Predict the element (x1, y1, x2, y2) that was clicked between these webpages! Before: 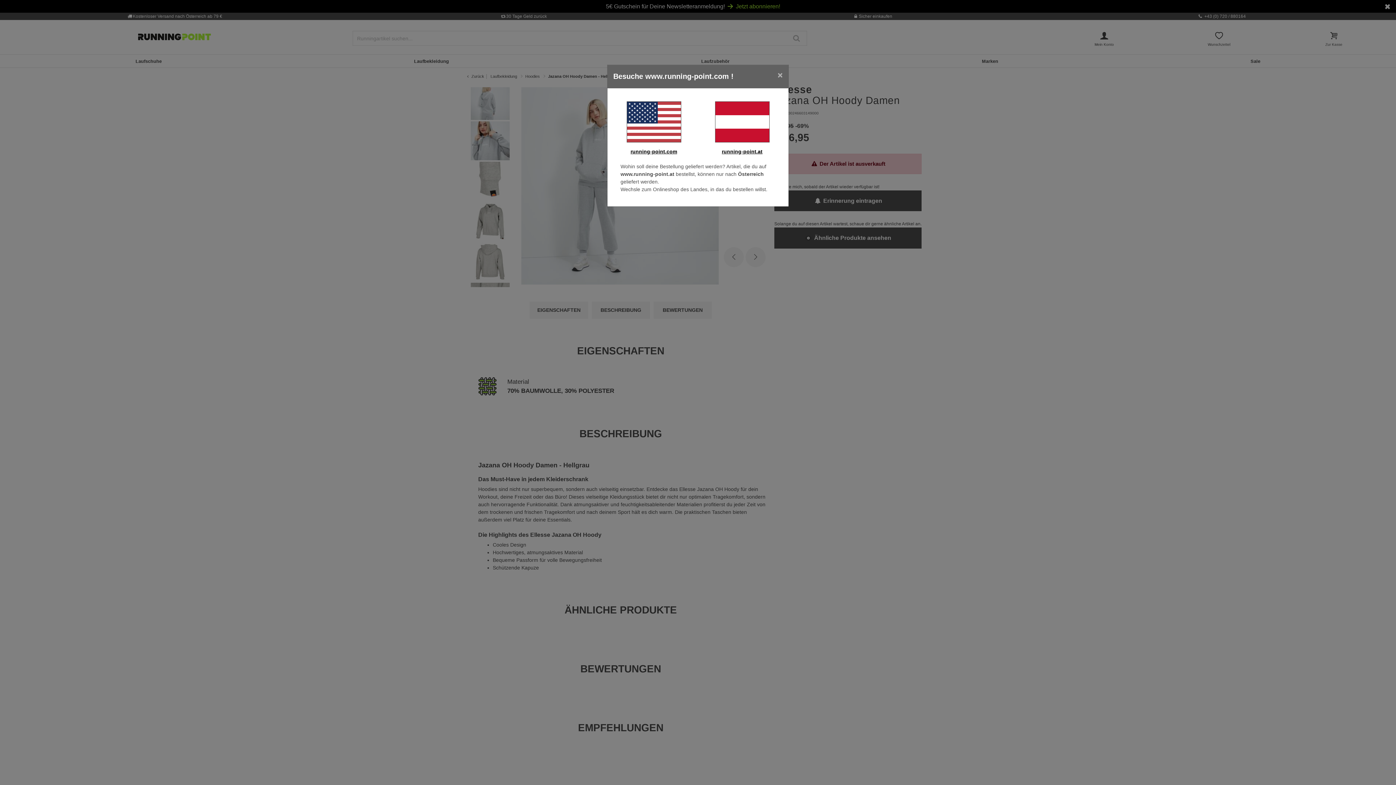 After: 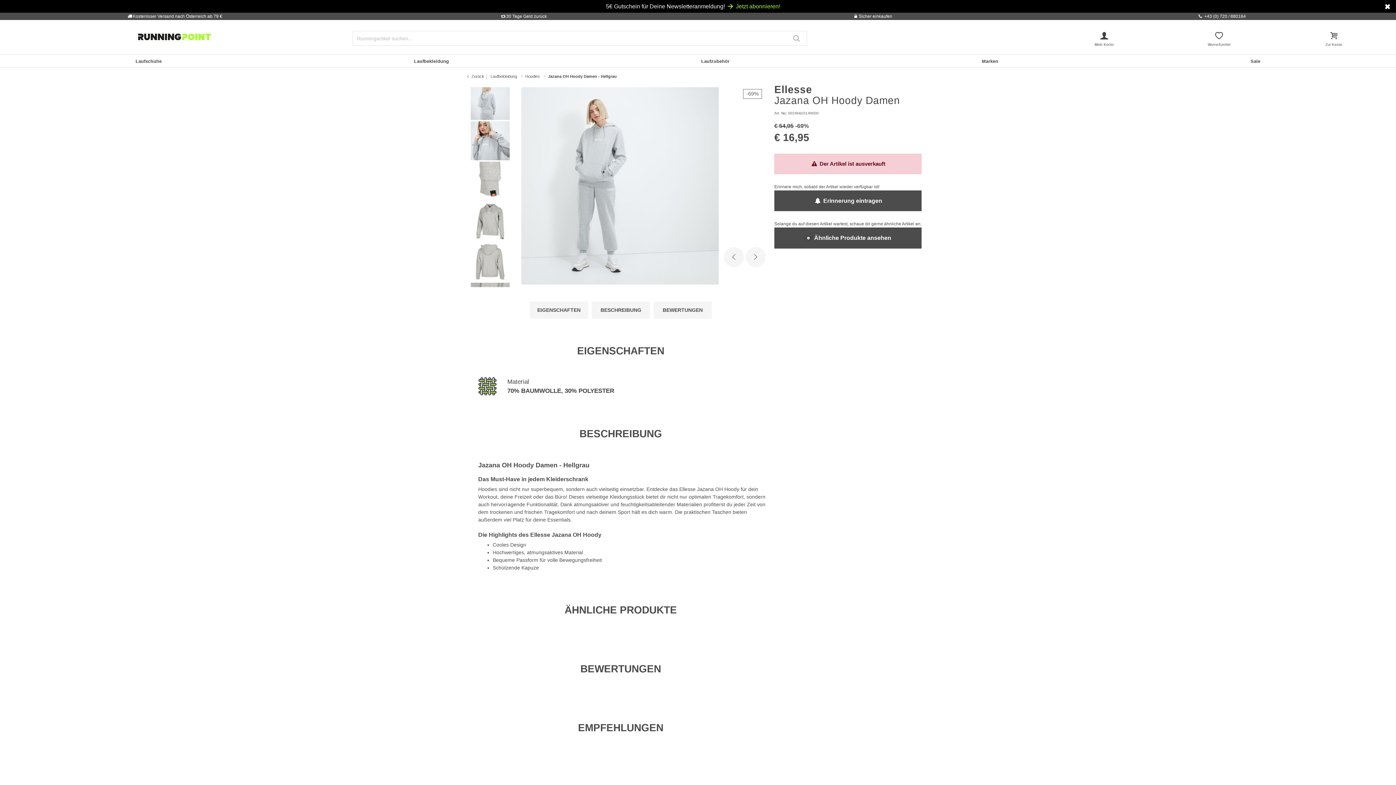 Action: bbox: (722, 148, 762, 154) label: running-point.at